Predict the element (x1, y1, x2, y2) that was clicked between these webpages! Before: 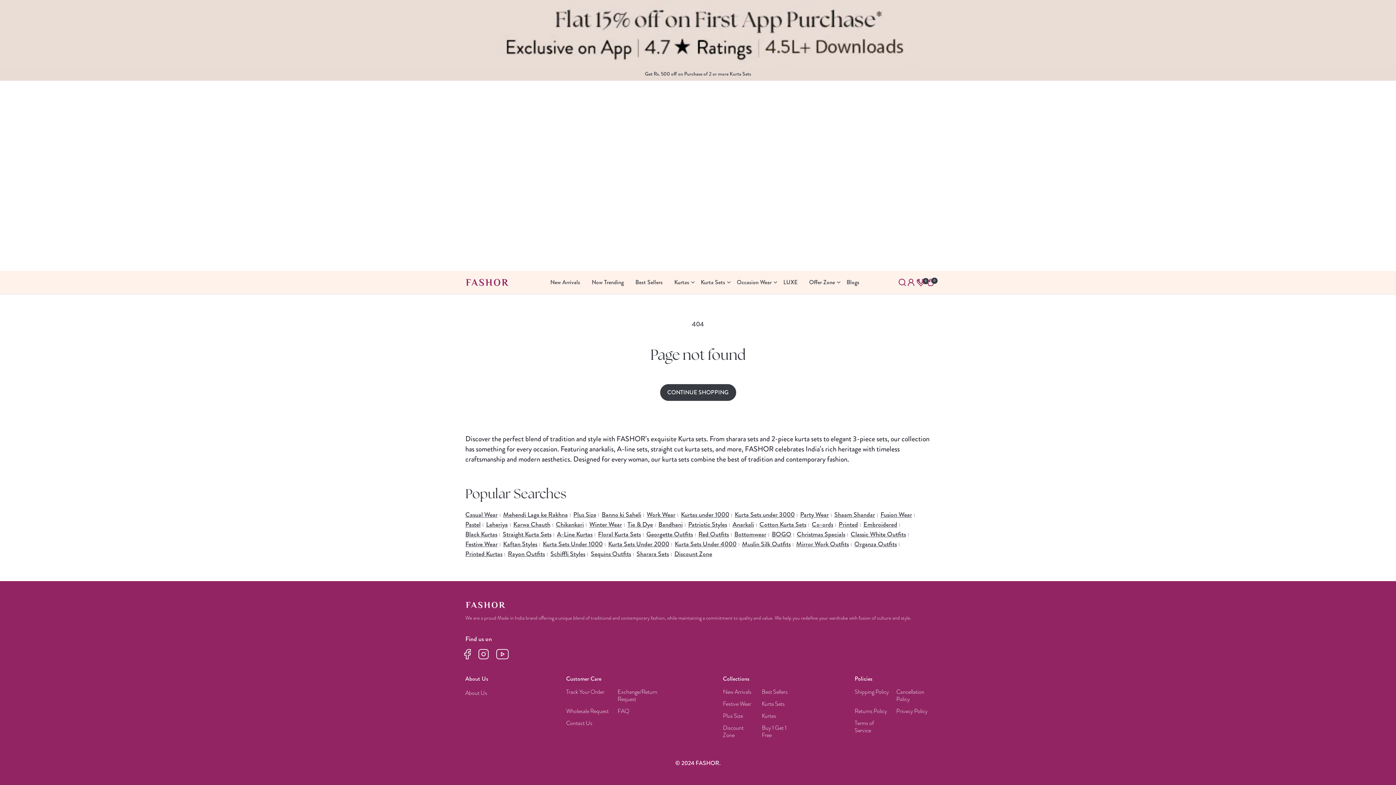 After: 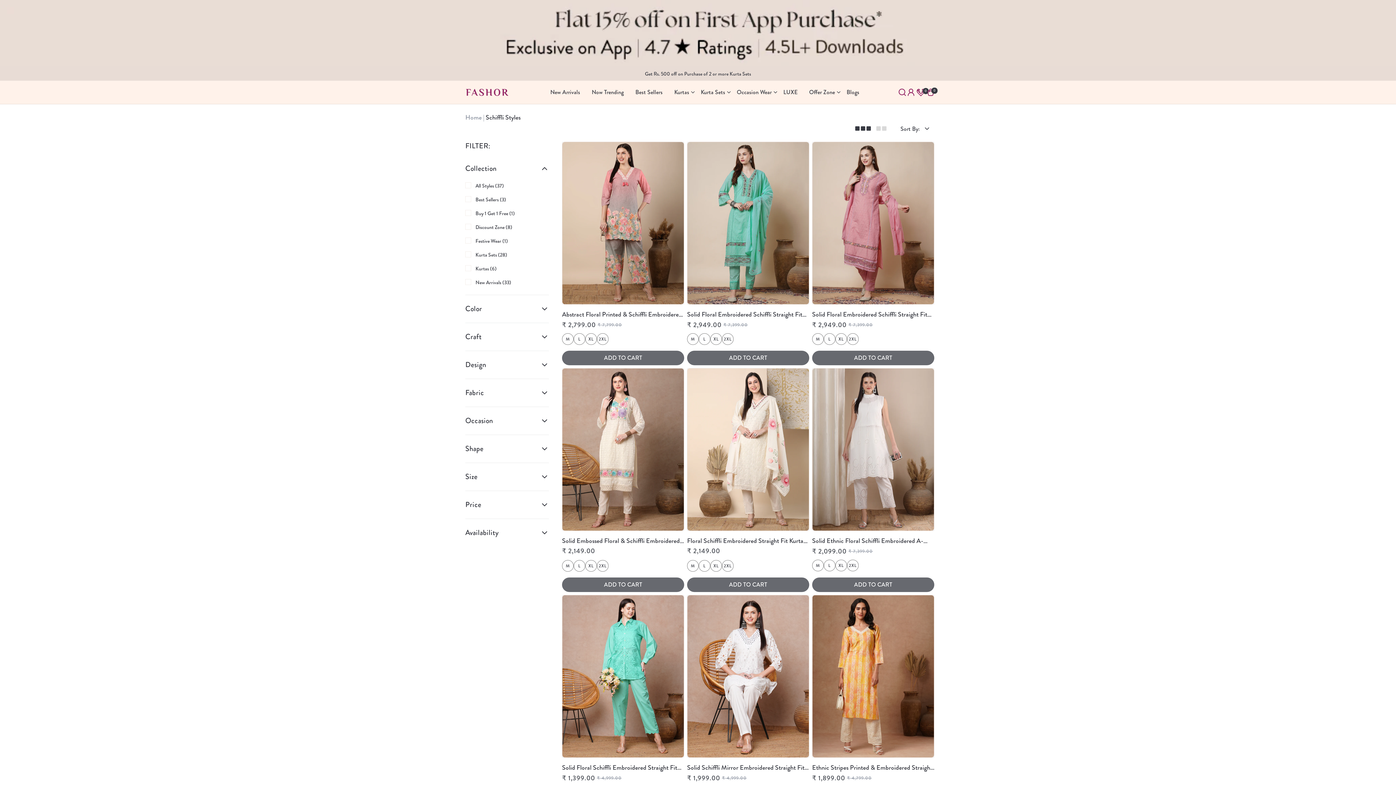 Action: label: Schiffli Styles bbox: (550, 549, 585, 558)